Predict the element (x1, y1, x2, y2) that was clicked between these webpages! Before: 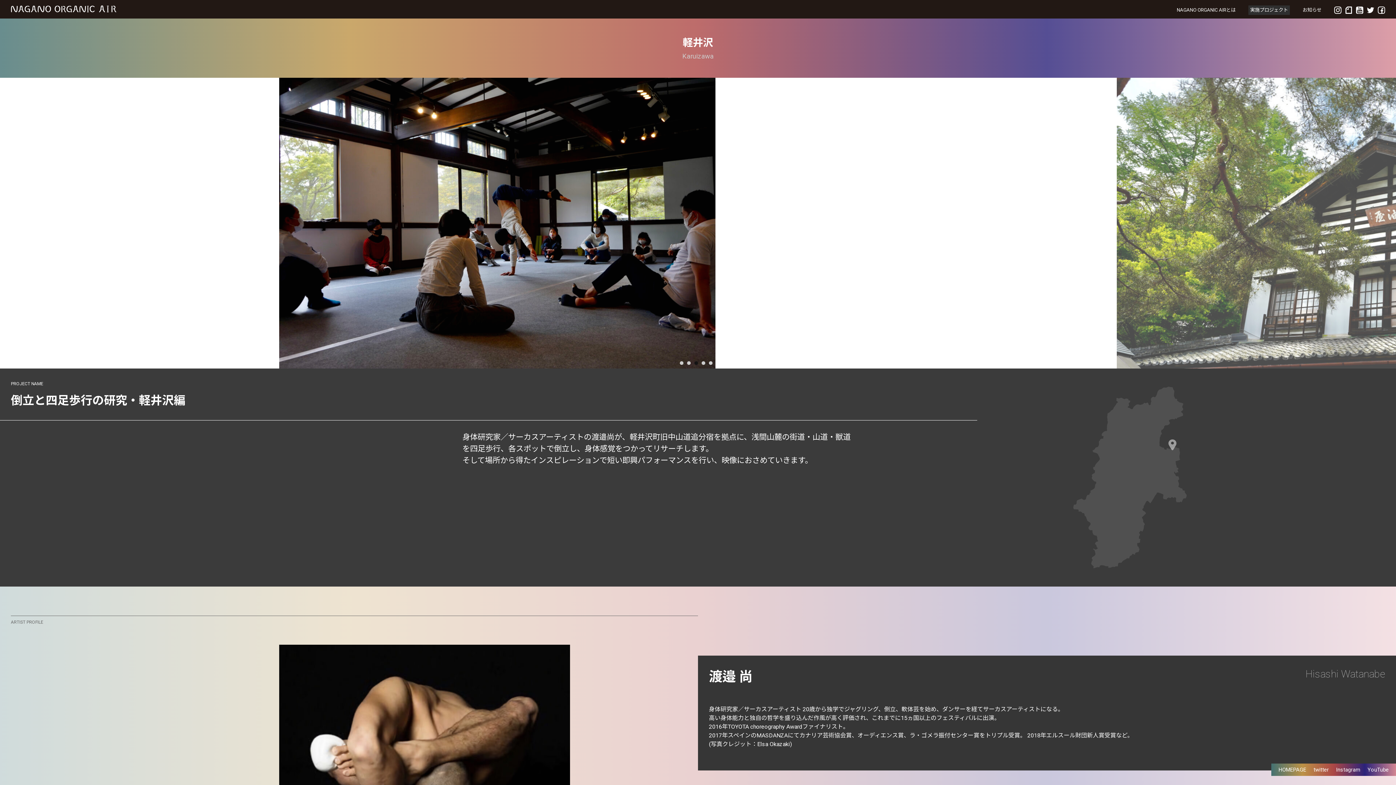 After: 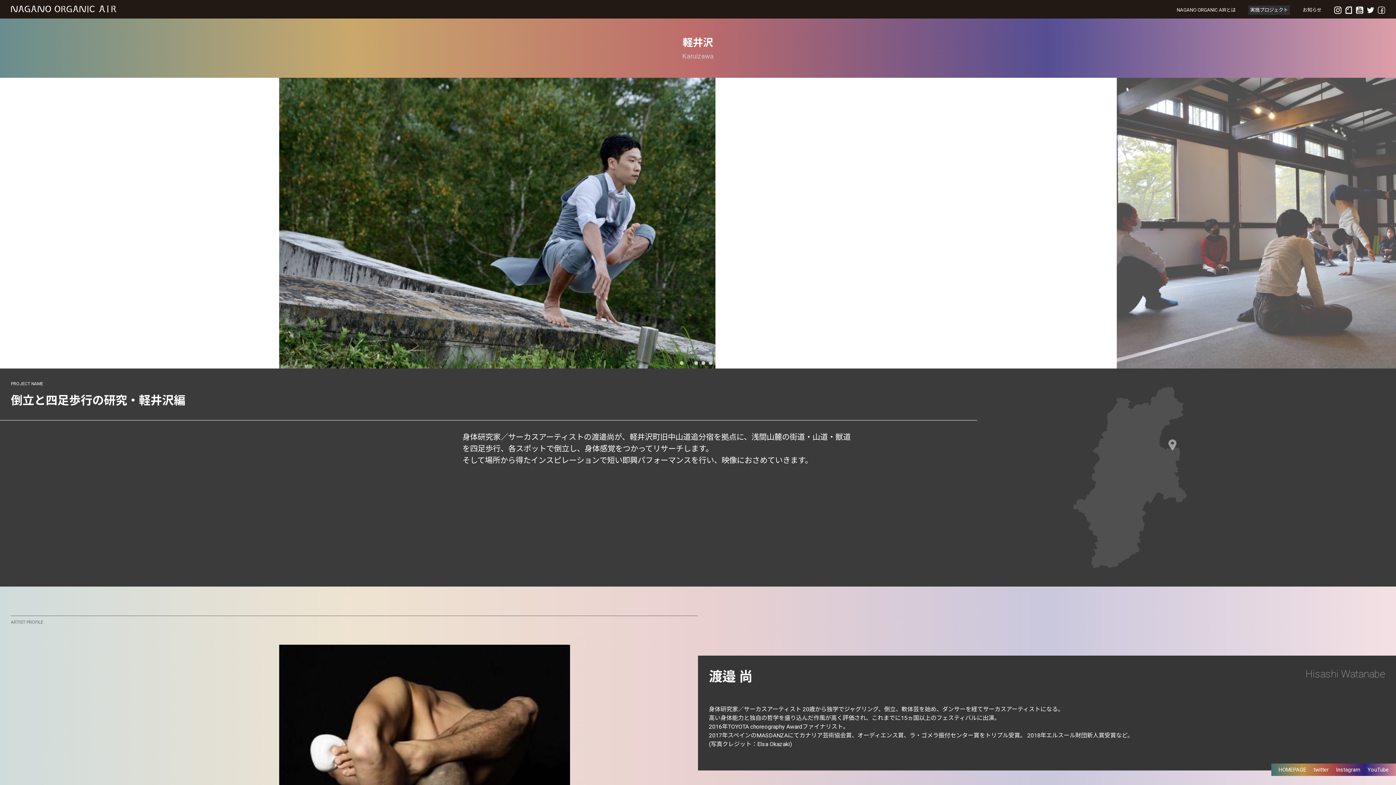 Action: bbox: (1378, 5, 1385, 12)